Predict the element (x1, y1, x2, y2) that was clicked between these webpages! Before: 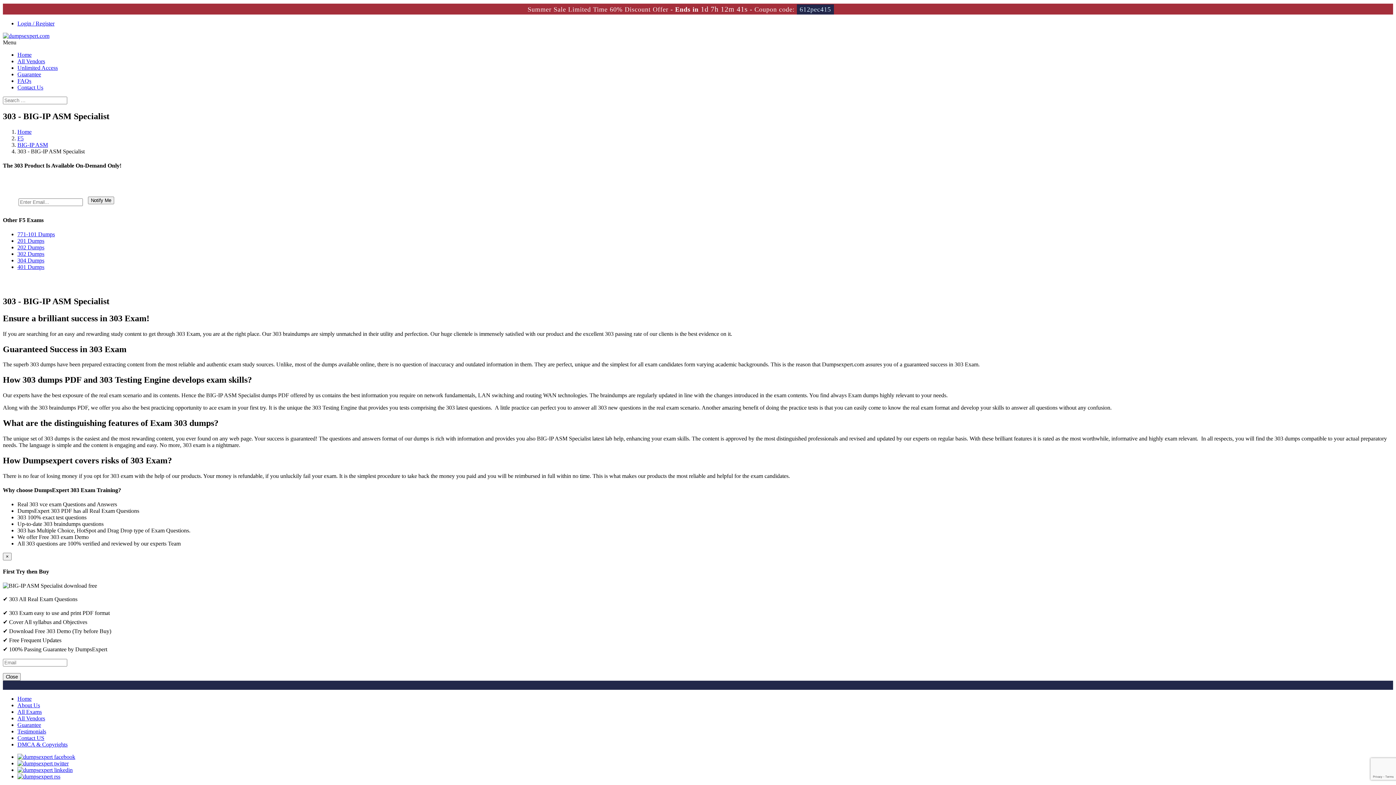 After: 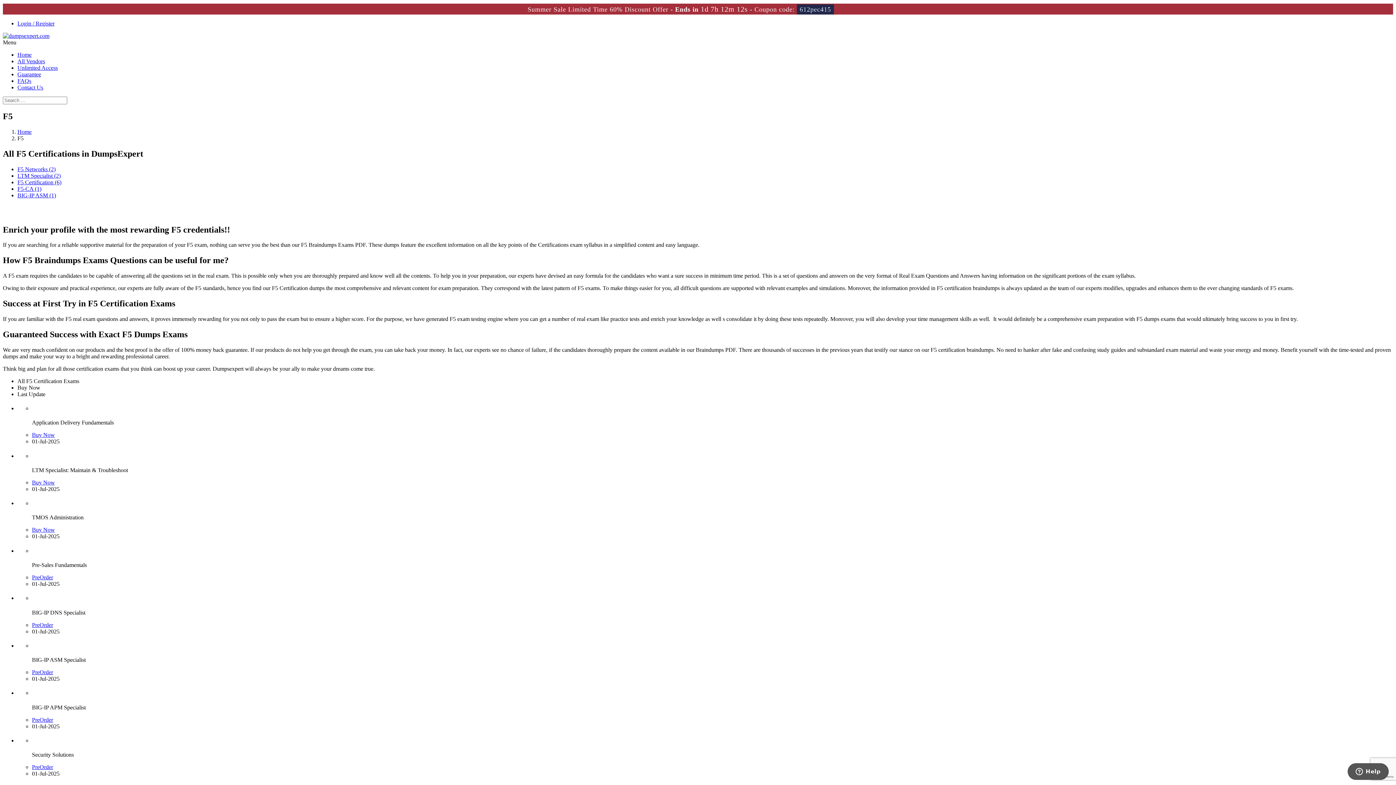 Action: label: F5 bbox: (17, 135, 23, 141)